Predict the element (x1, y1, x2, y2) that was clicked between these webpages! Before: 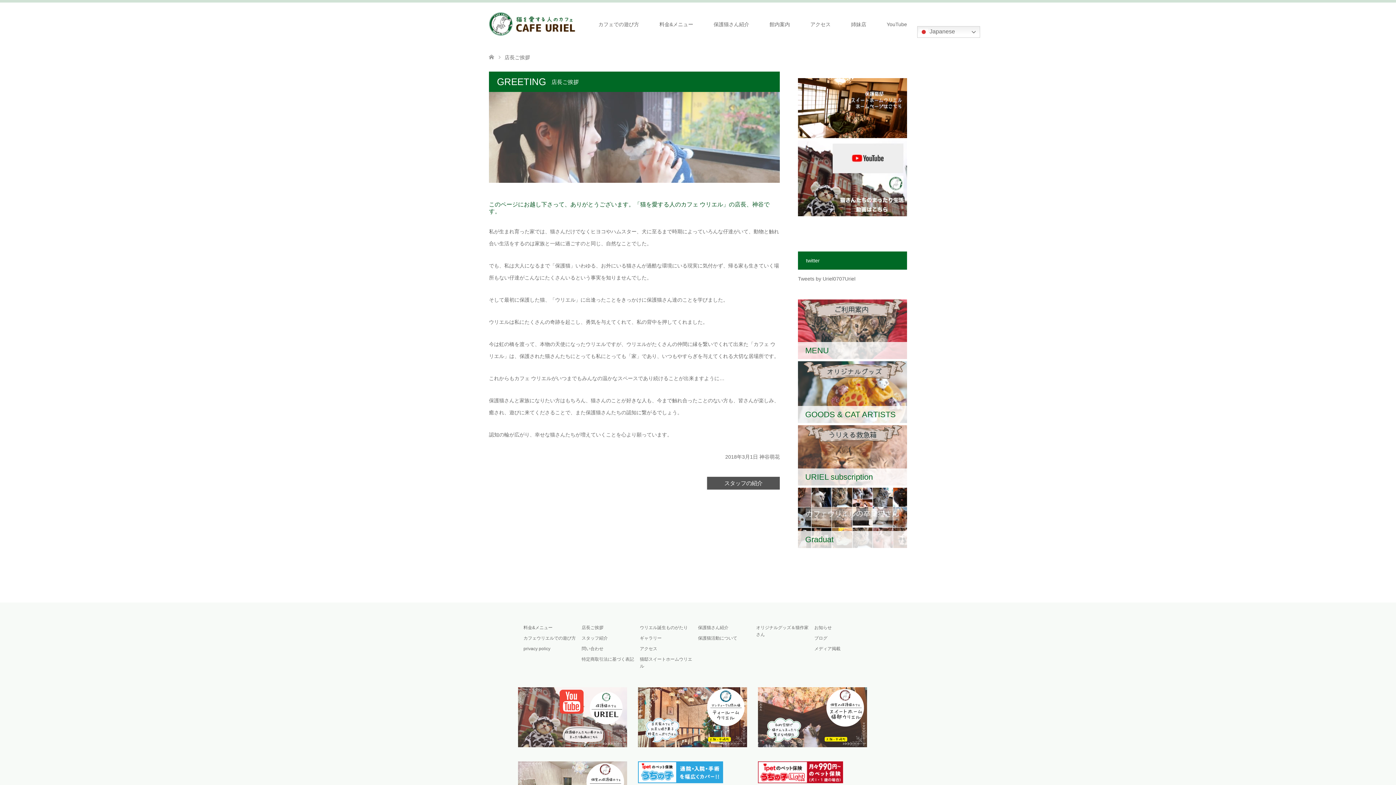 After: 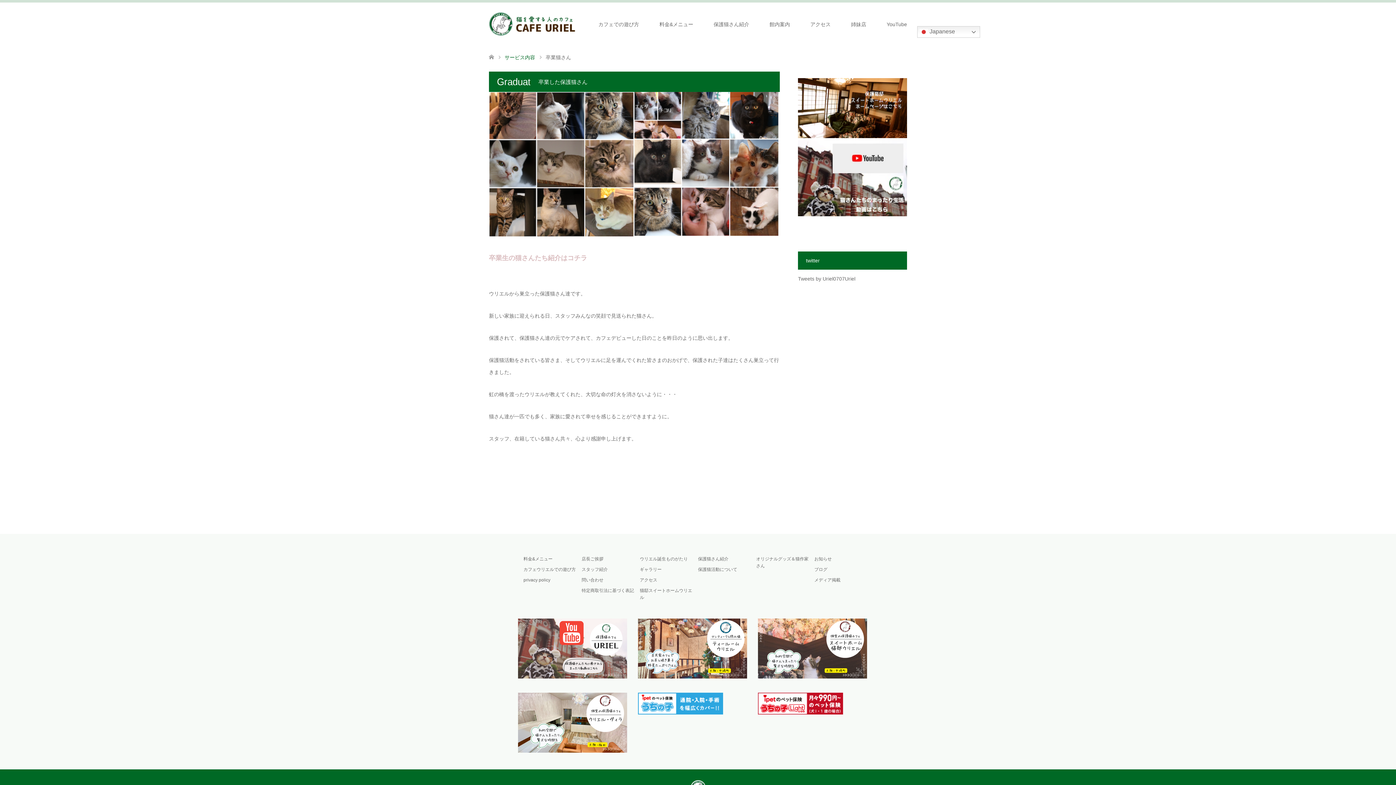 Action: label: Graduat bbox: (798, 488, 907, 548)